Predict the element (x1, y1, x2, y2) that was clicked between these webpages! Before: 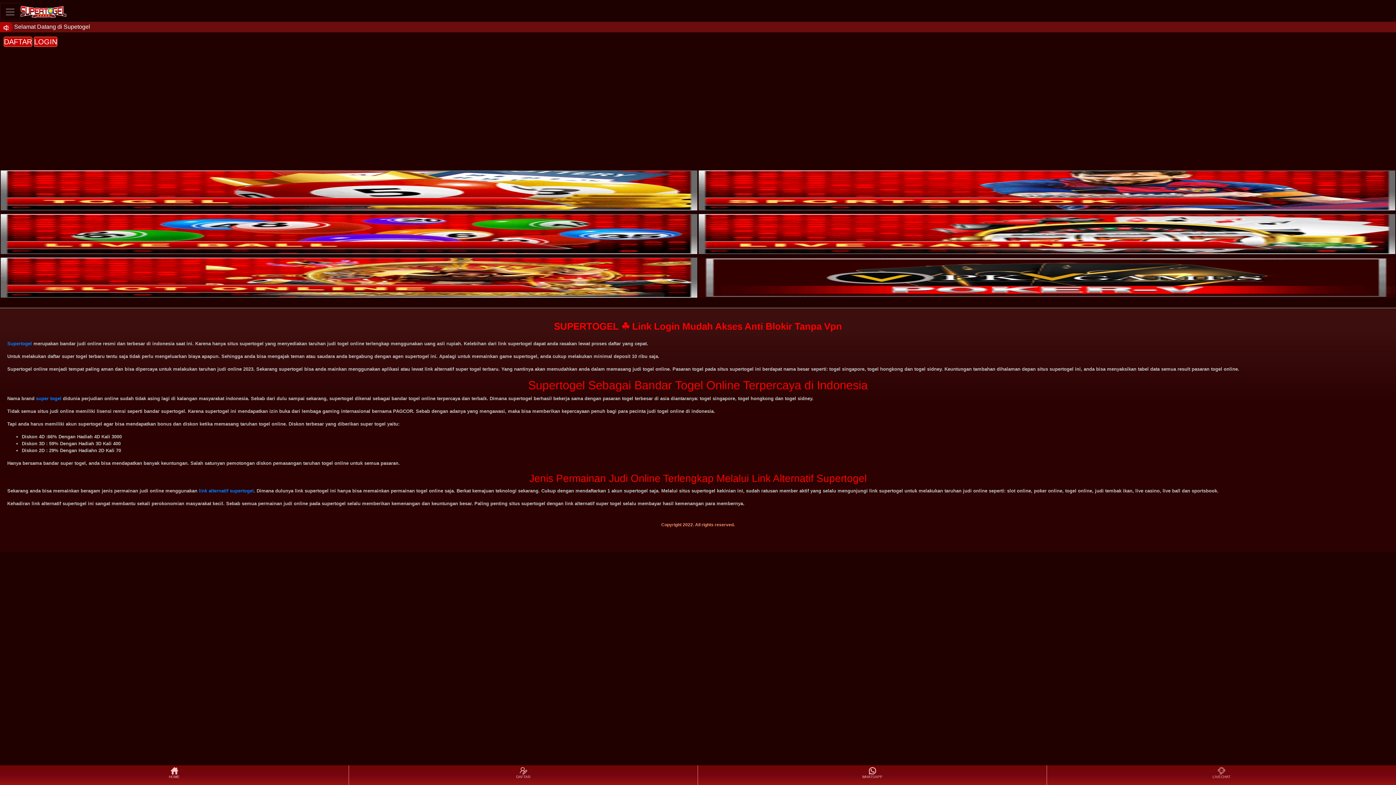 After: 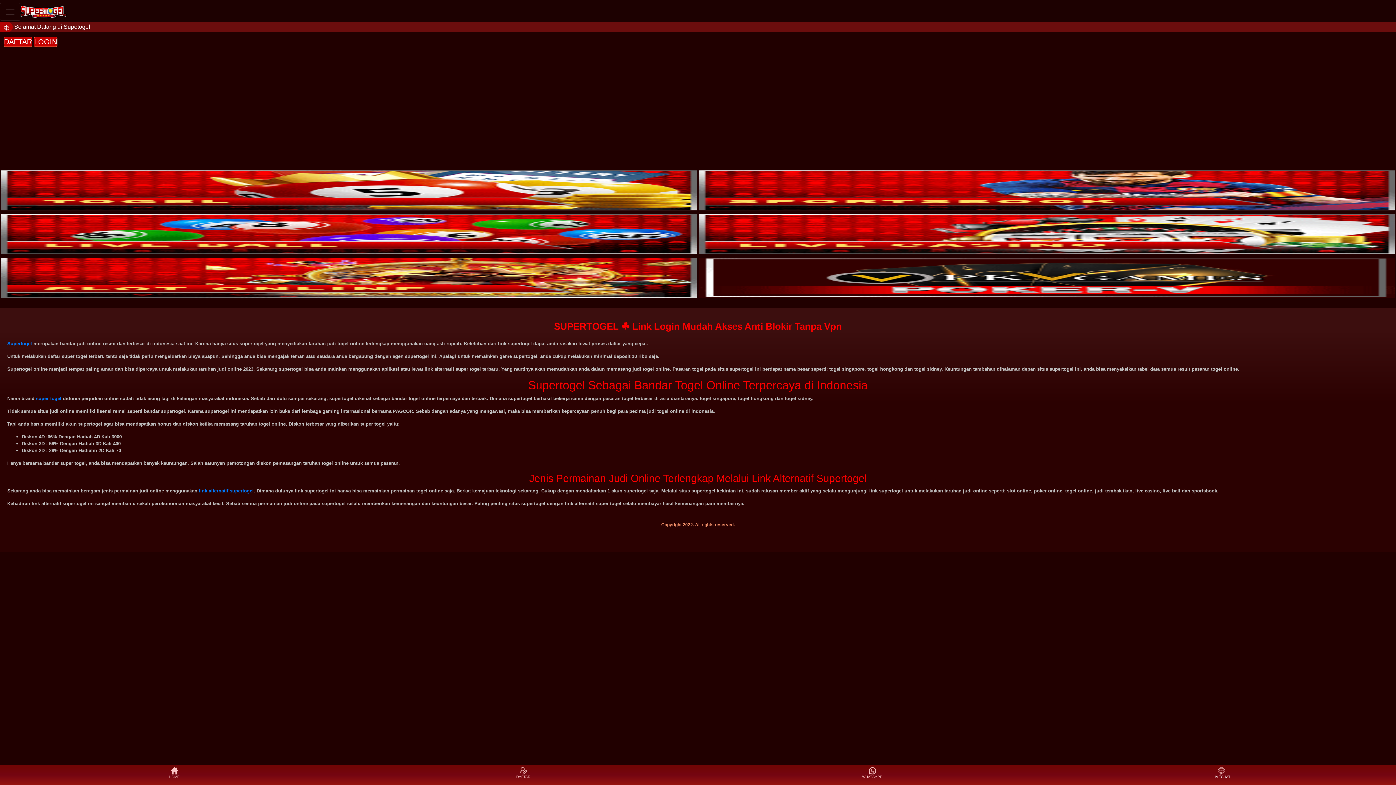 Action: label: LIVECHAT bbox: (1048, 766, 1395, 784)